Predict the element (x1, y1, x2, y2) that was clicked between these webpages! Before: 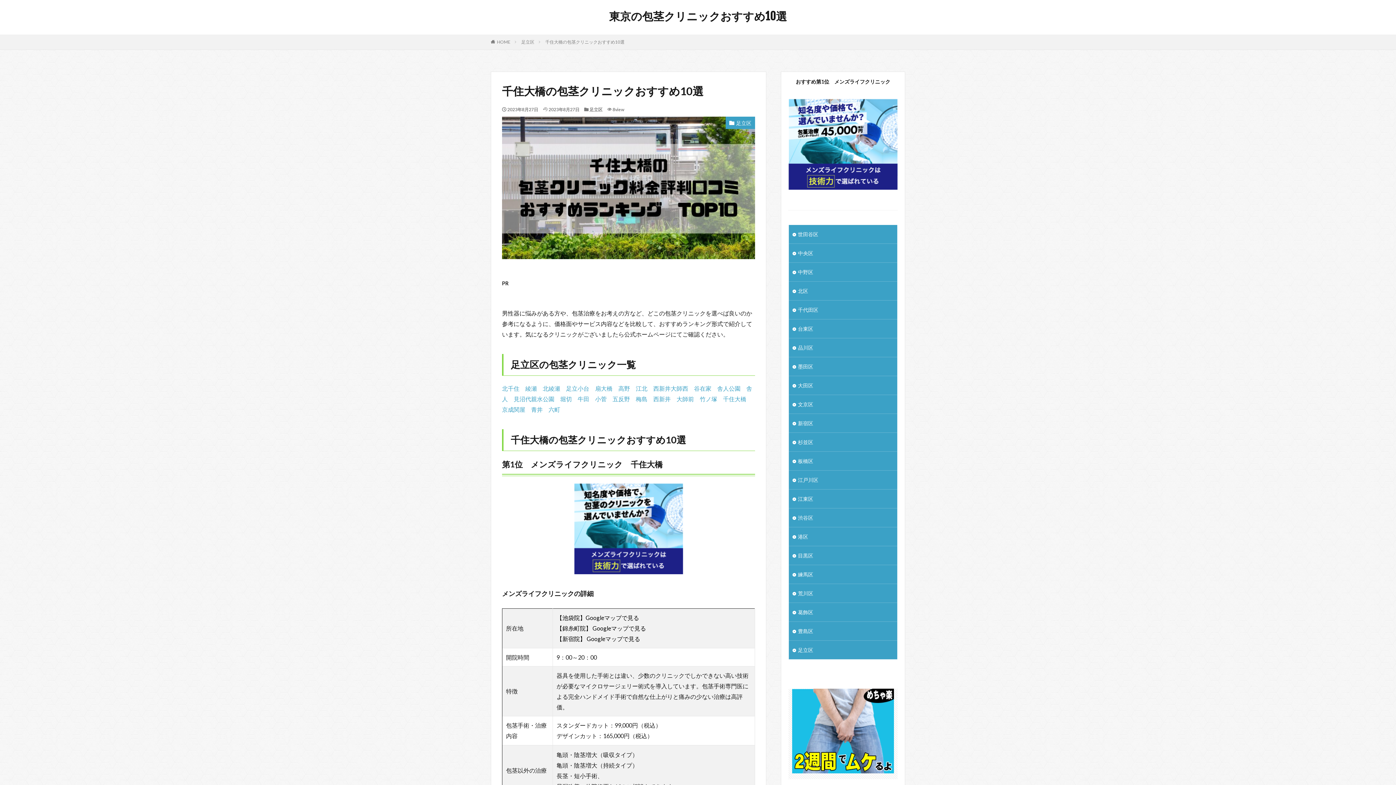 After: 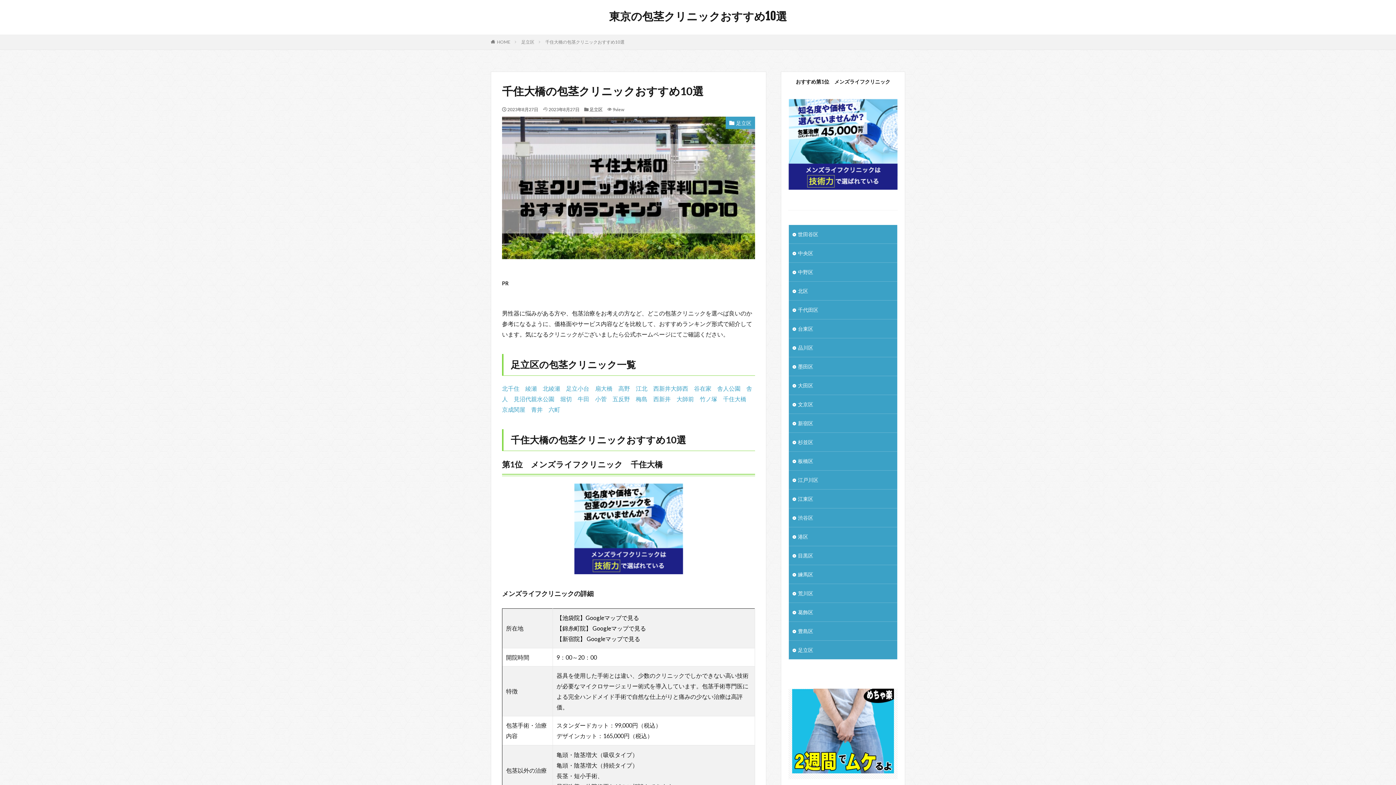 Action: bbox: (723, 395, 746, 402) label: 千住大橋